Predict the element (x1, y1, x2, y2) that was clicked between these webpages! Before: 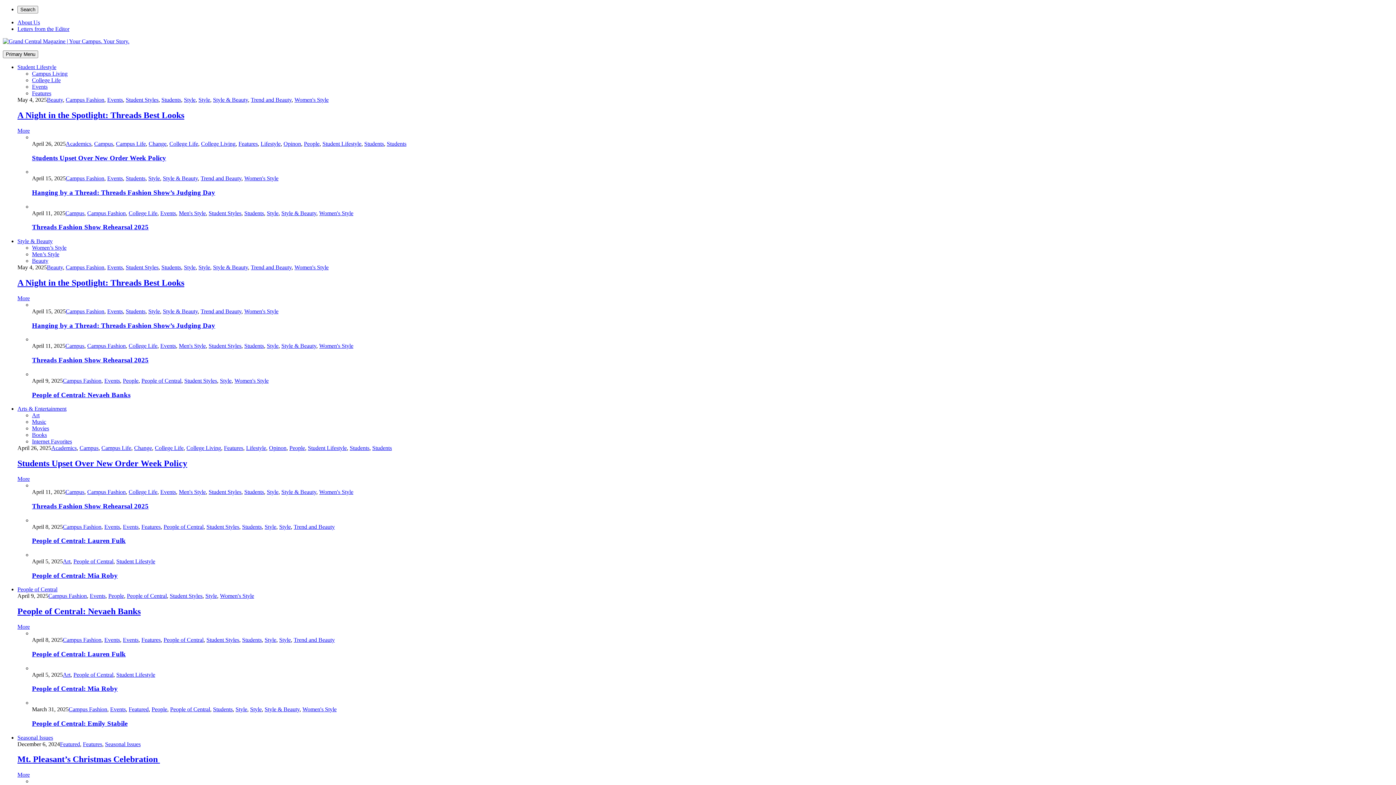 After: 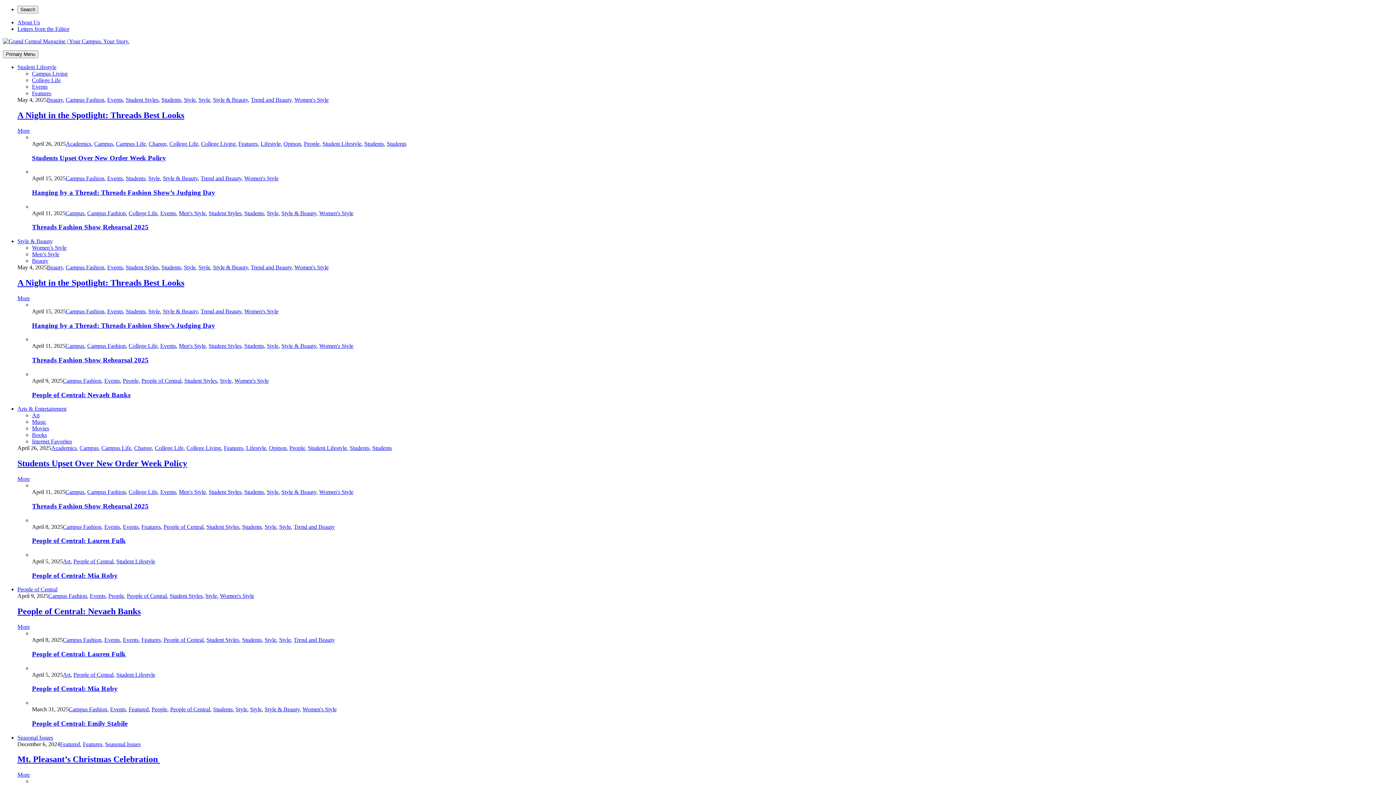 Action: bbox: (87, 210, 125, 216) label: Campus Fashion